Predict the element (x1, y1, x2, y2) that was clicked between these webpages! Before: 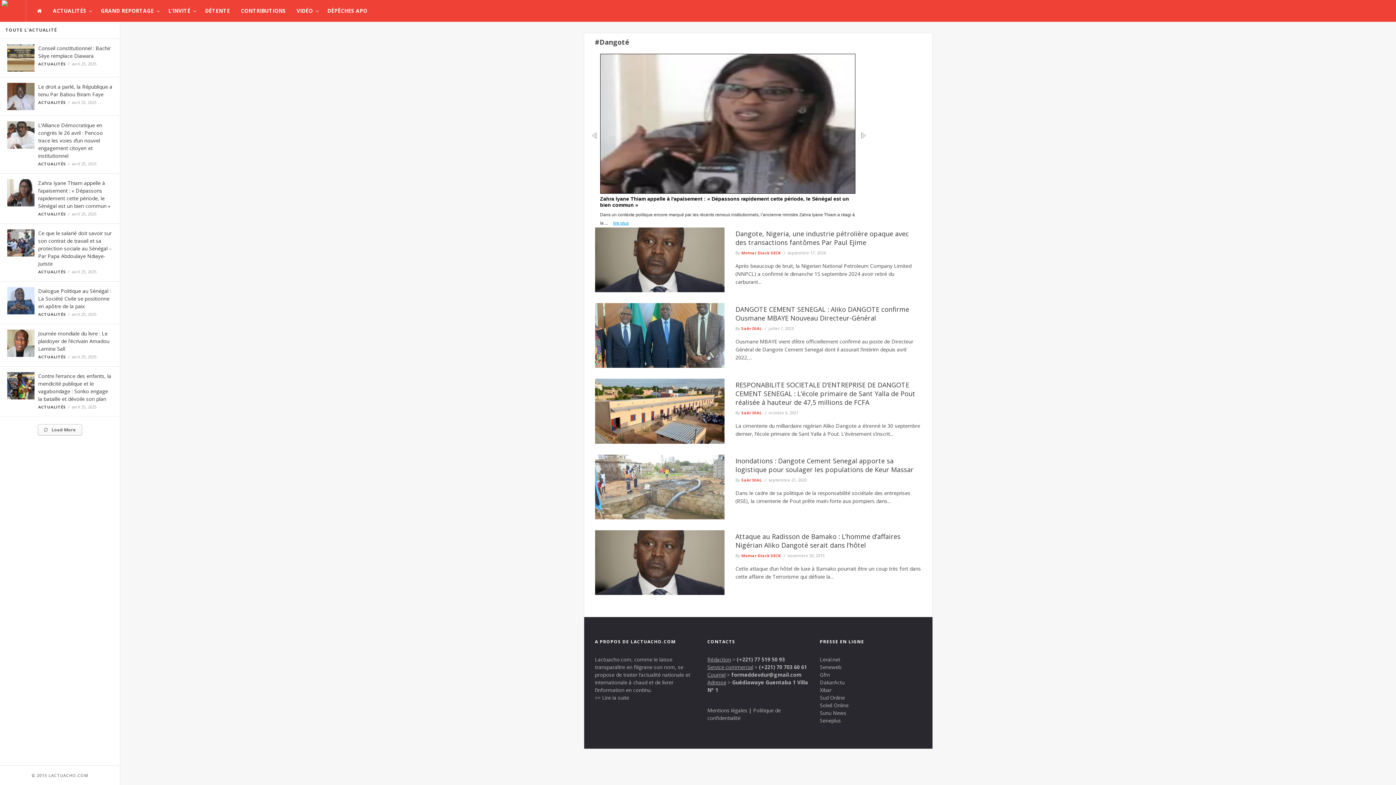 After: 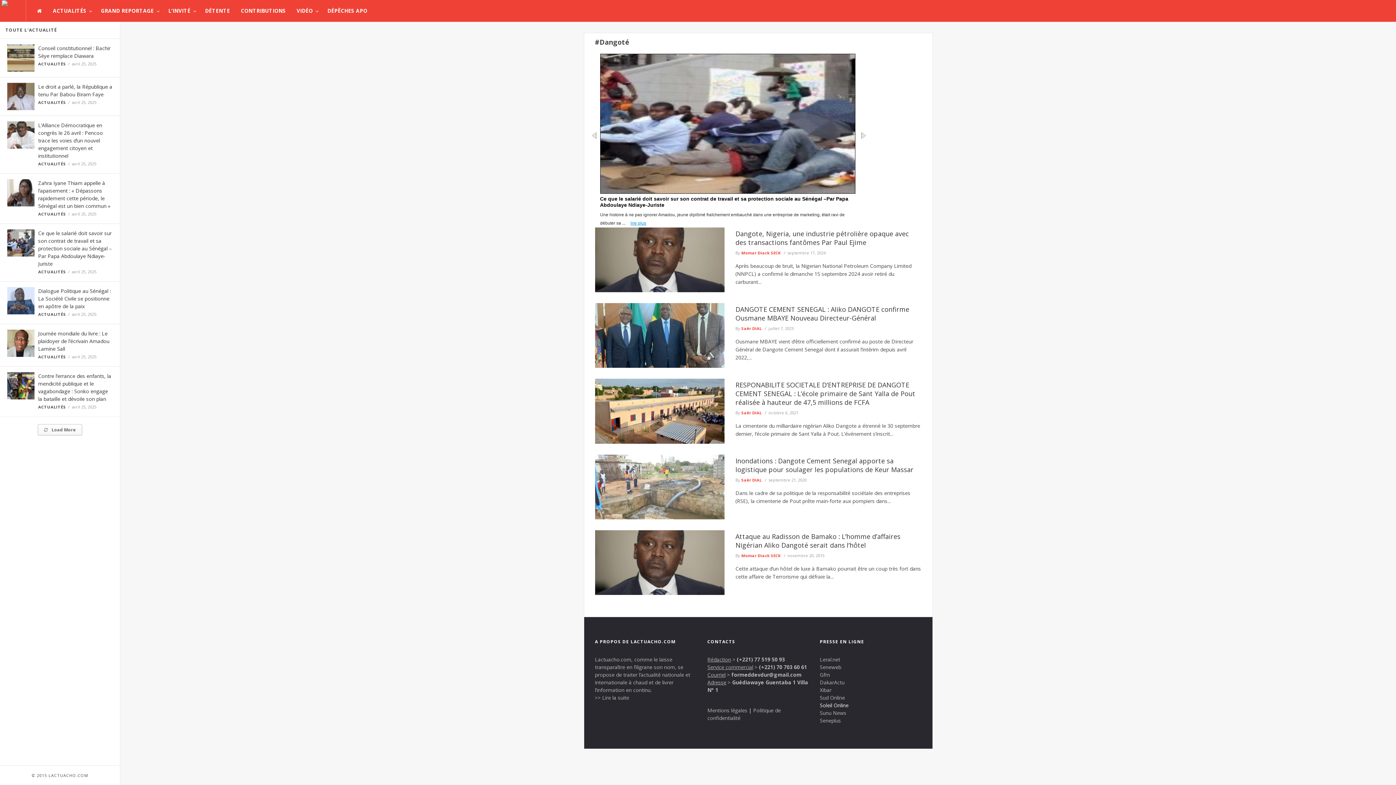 Action: bbox: (820, 702, 848, 709) label: Soleil Online